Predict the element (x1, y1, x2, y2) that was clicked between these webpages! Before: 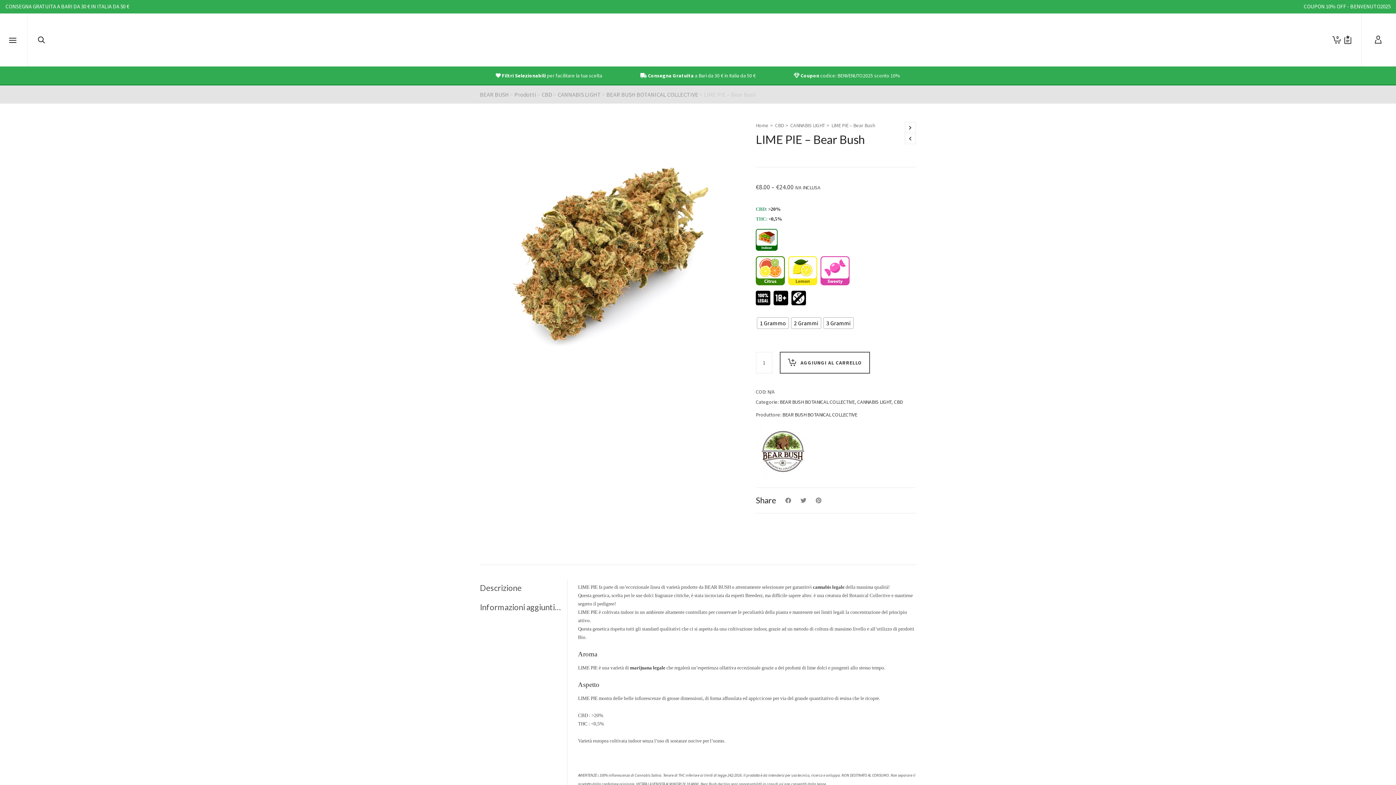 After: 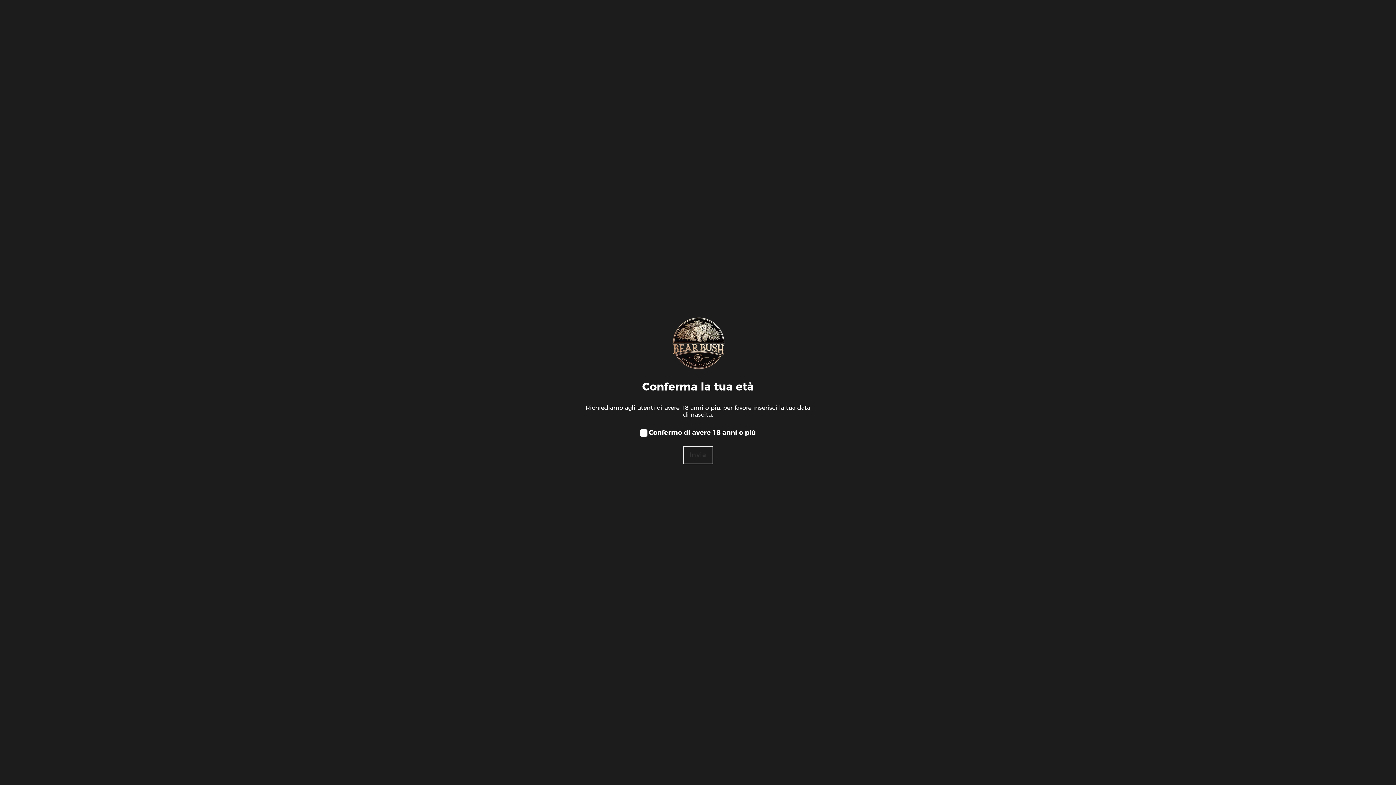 Action: bbox: (1371, 14, 1385, 65)